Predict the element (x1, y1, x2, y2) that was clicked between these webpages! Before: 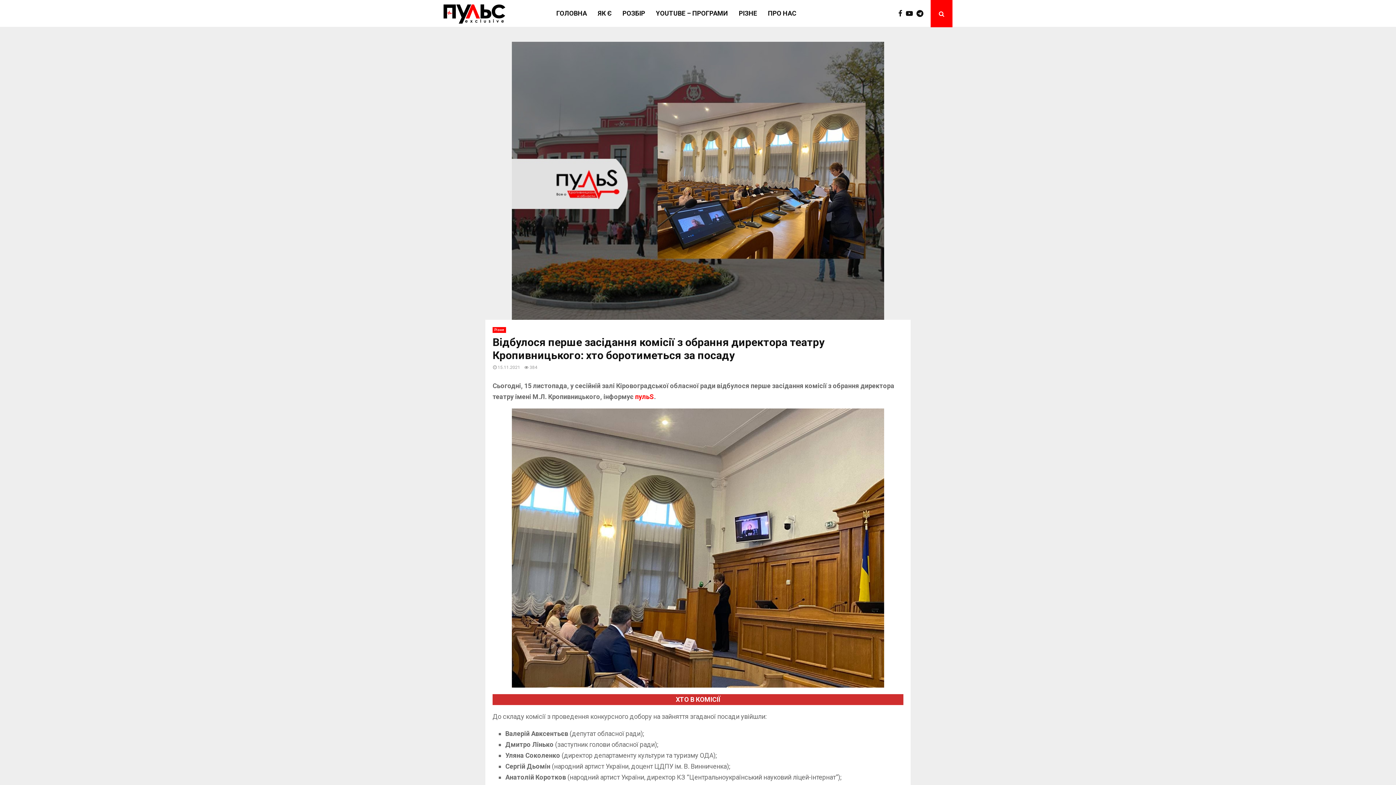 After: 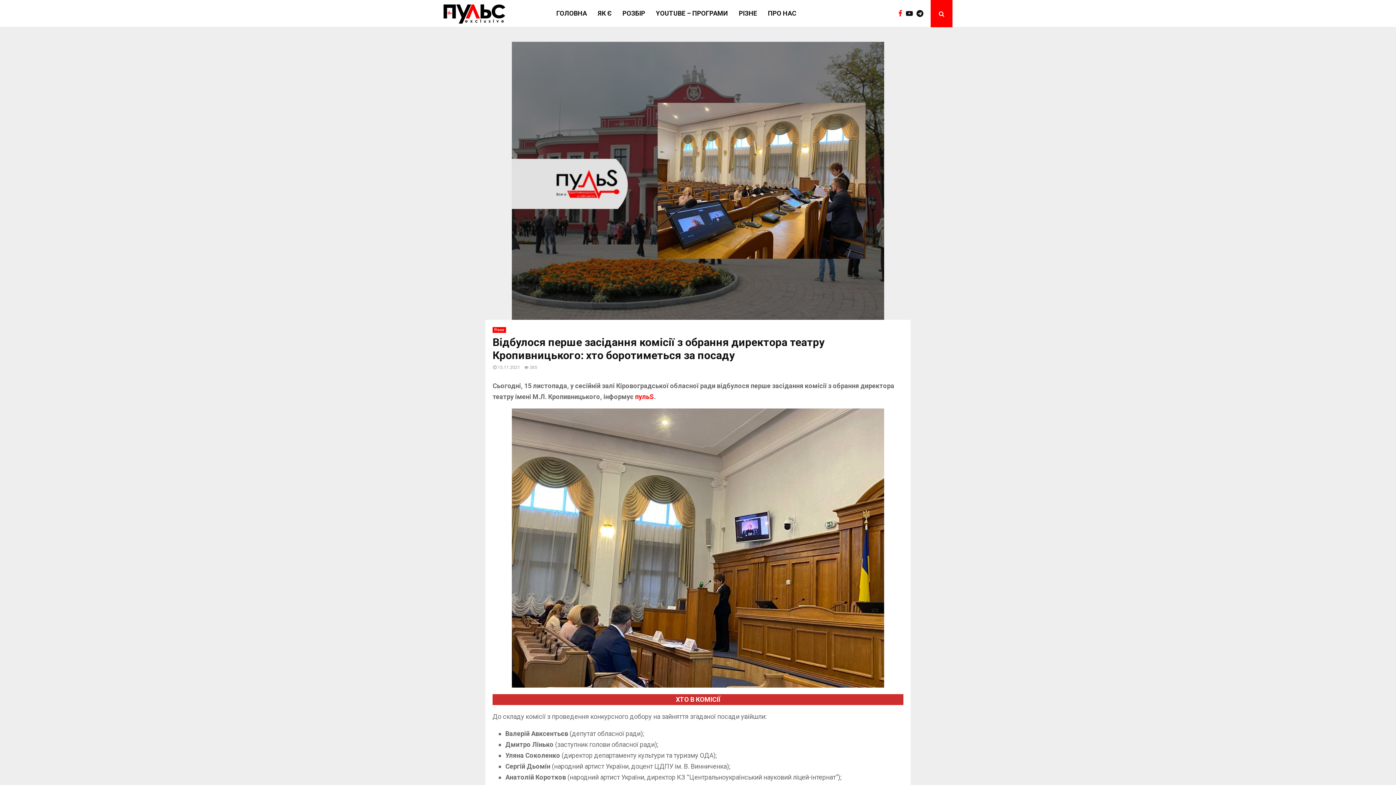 Action: bbox: (898, 0, 906, 27)